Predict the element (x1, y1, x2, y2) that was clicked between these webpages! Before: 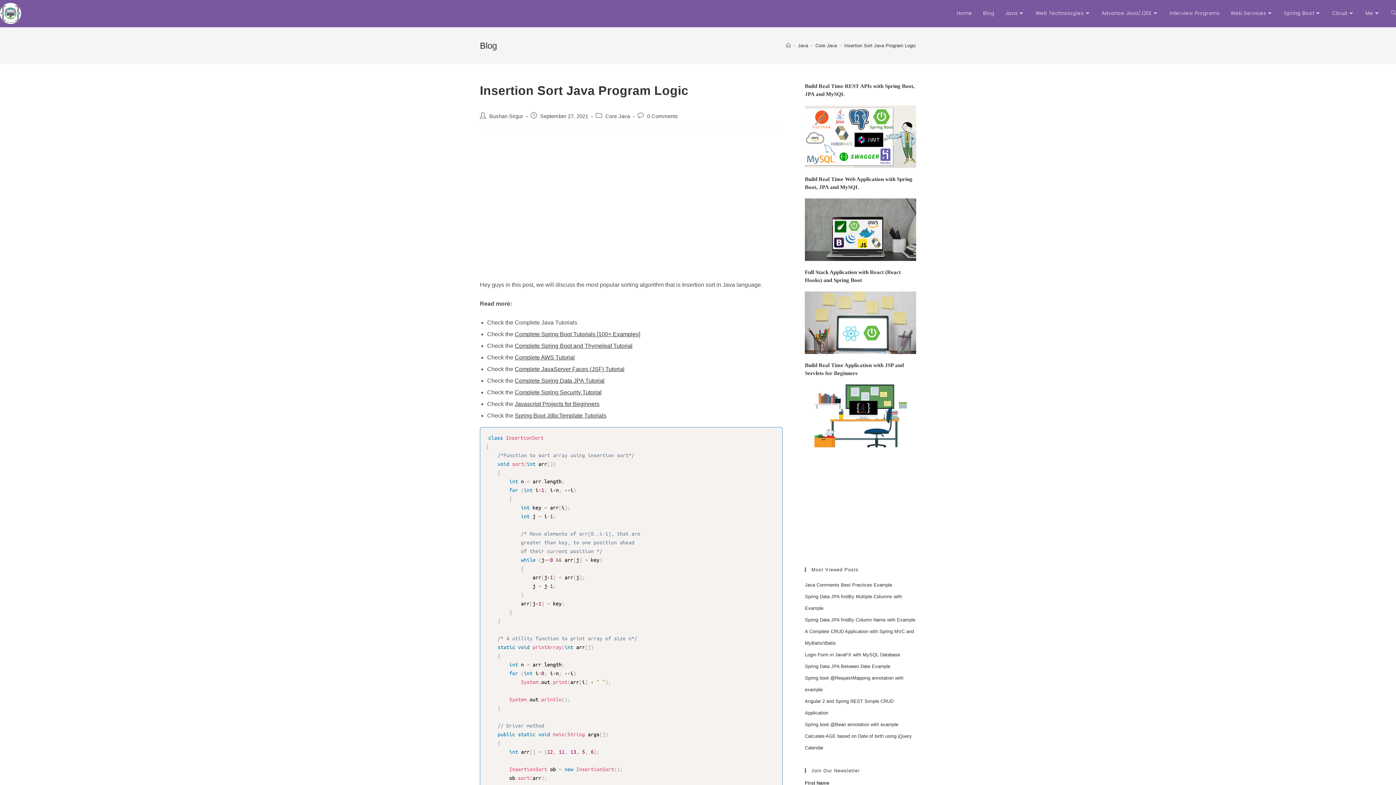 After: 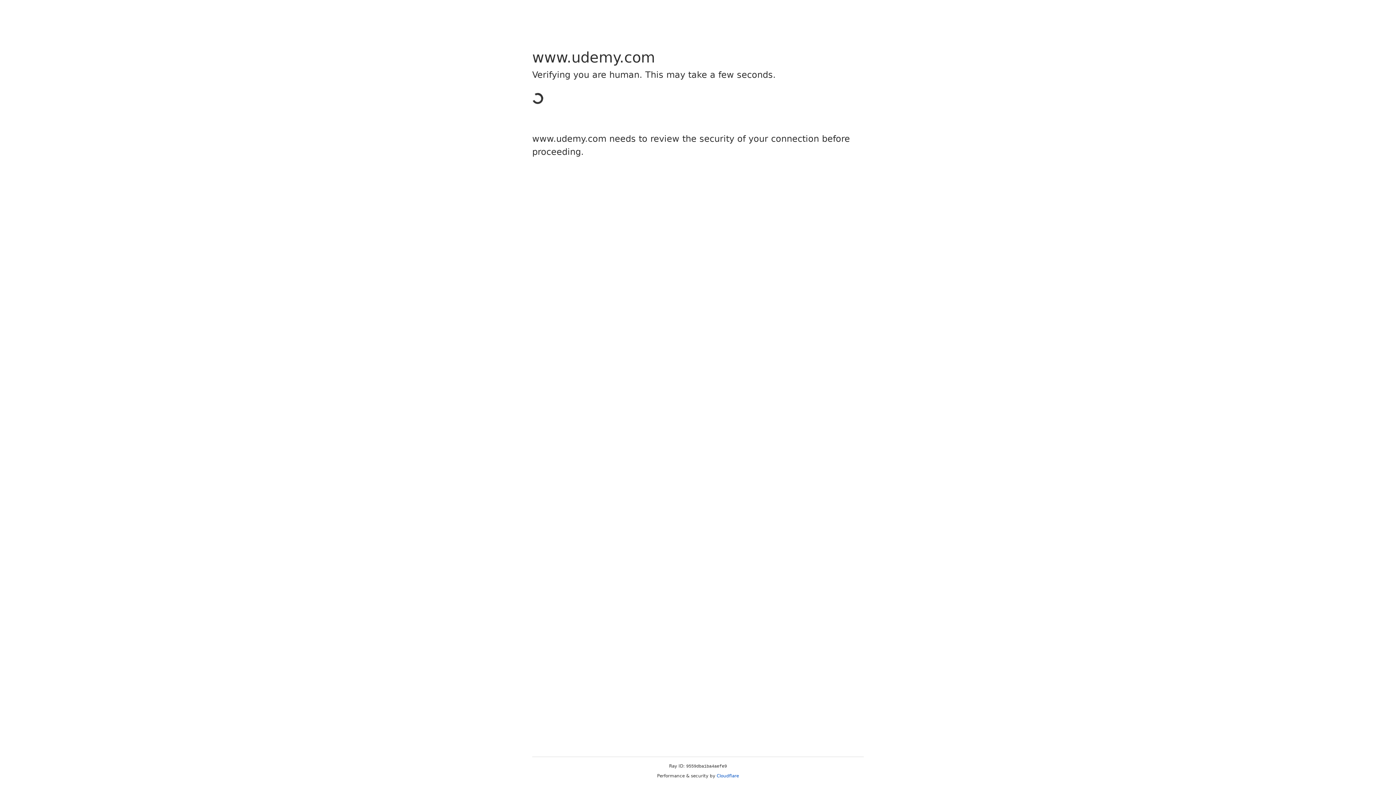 Action: bbox: (805, 198, 916, 261)